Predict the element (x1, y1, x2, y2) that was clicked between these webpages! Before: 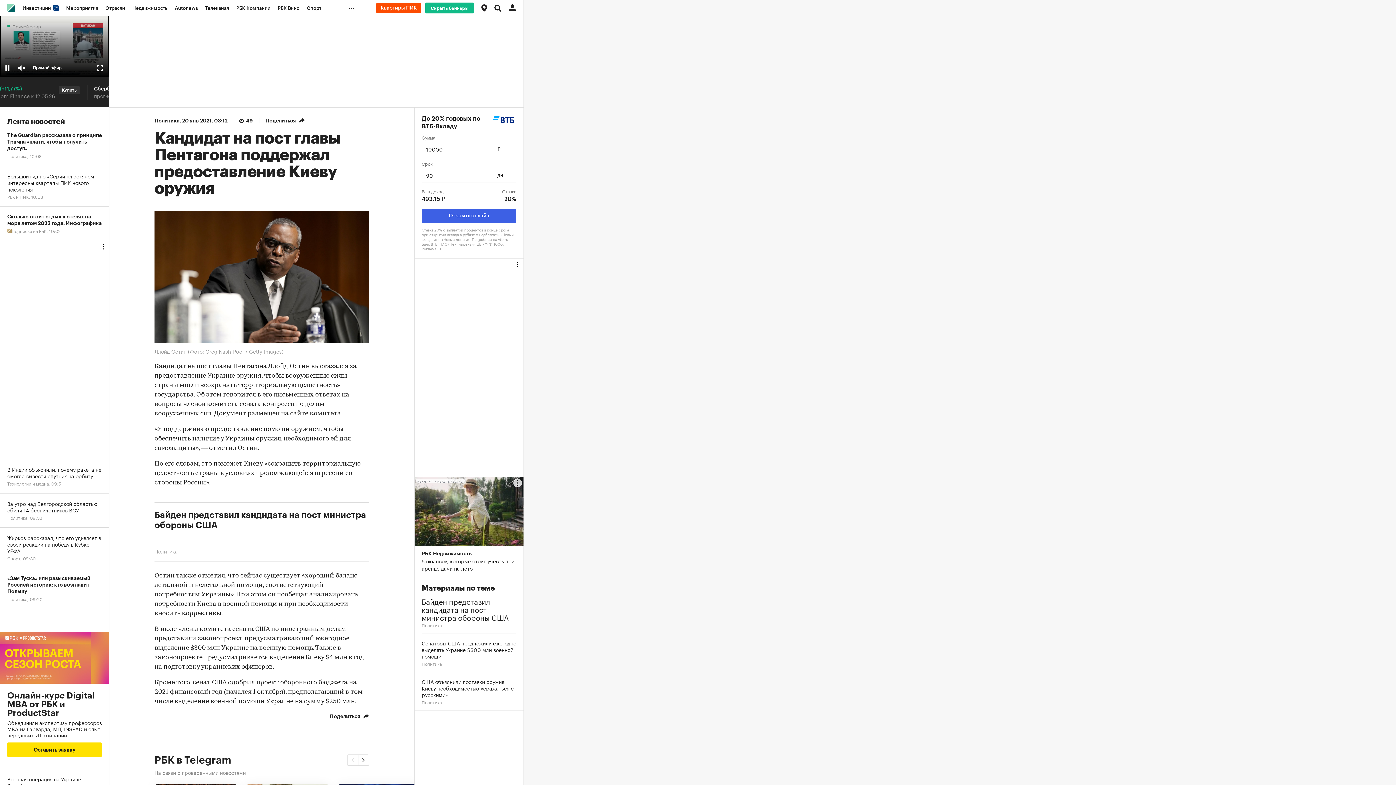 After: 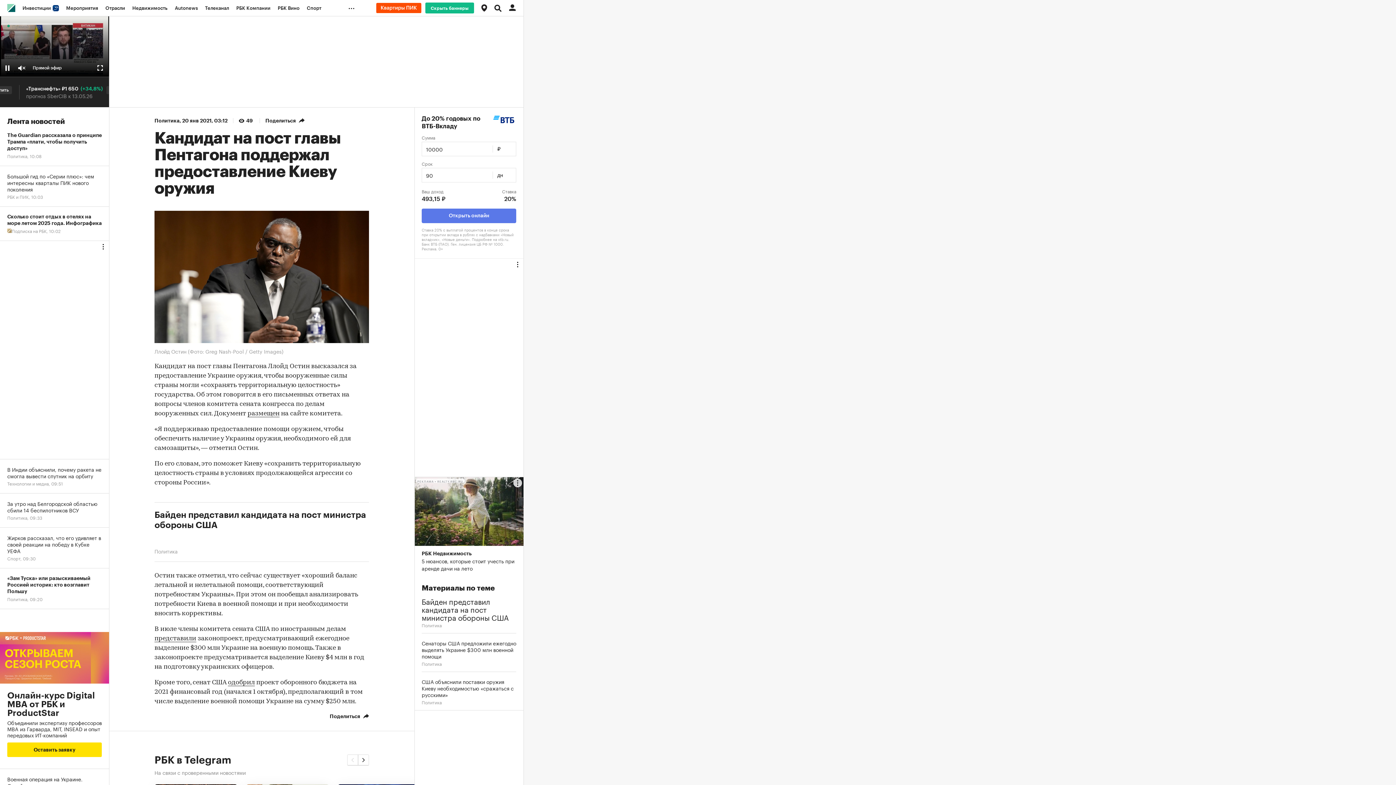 Action: bbox: (421, 208, 516, 223) label: Открыть онлайн